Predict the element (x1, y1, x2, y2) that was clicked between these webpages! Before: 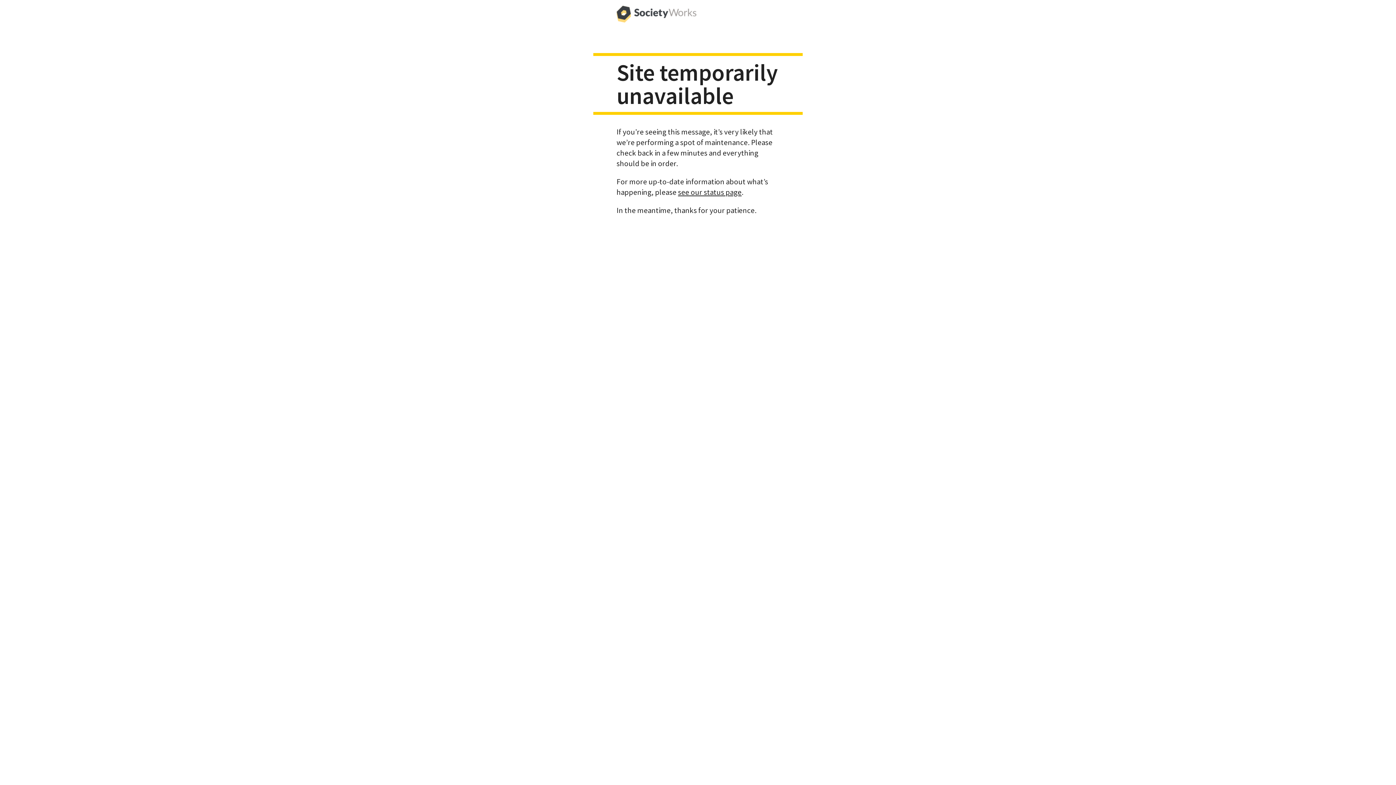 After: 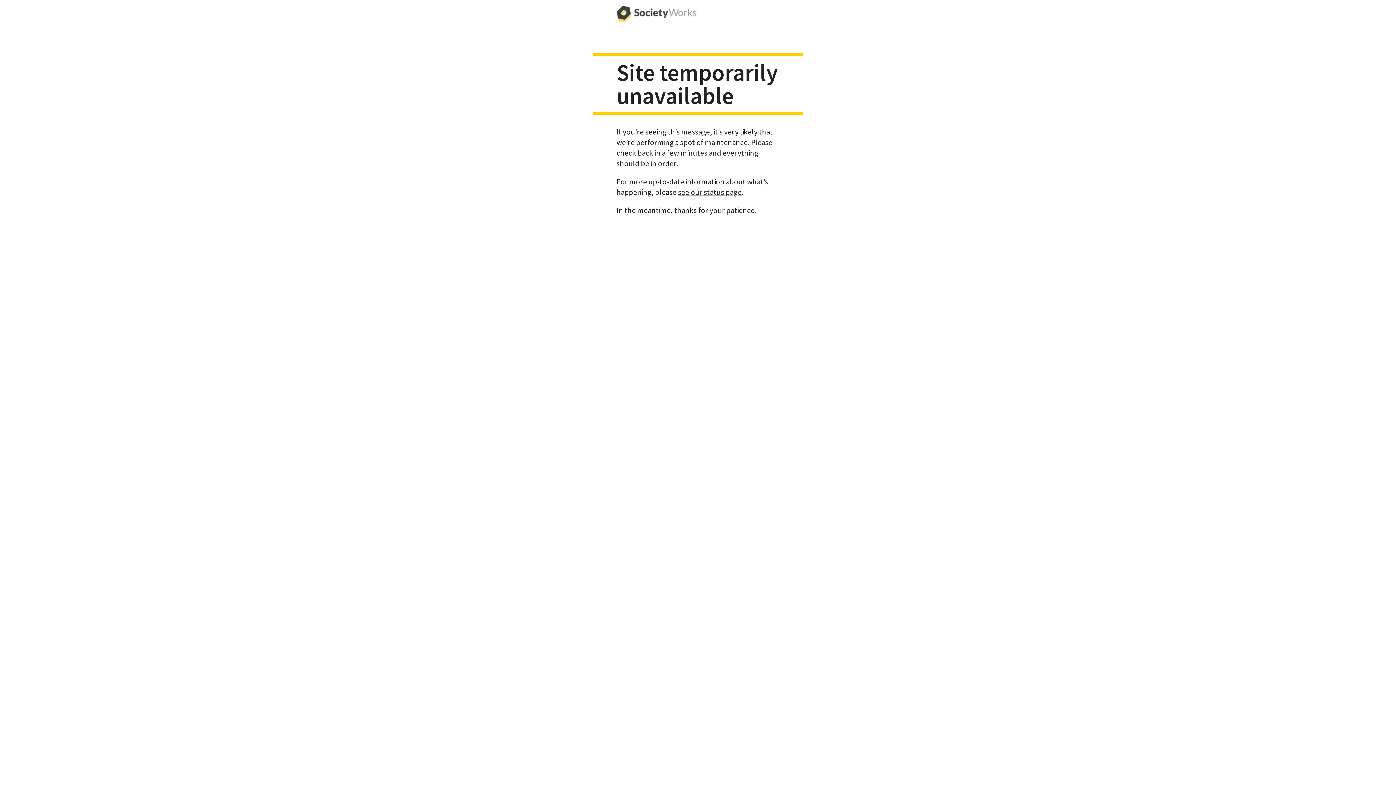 Action: bbox: (616, 0, 696, 29)